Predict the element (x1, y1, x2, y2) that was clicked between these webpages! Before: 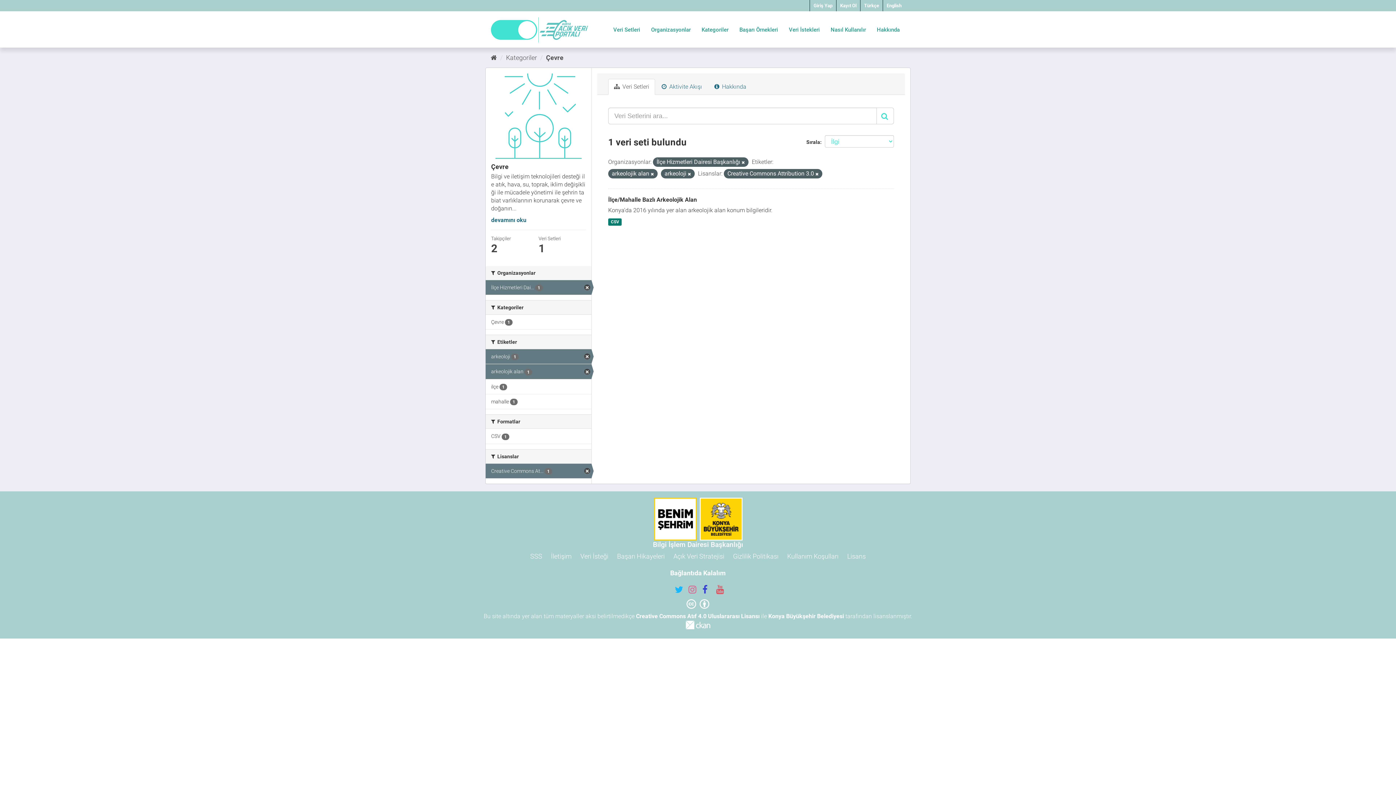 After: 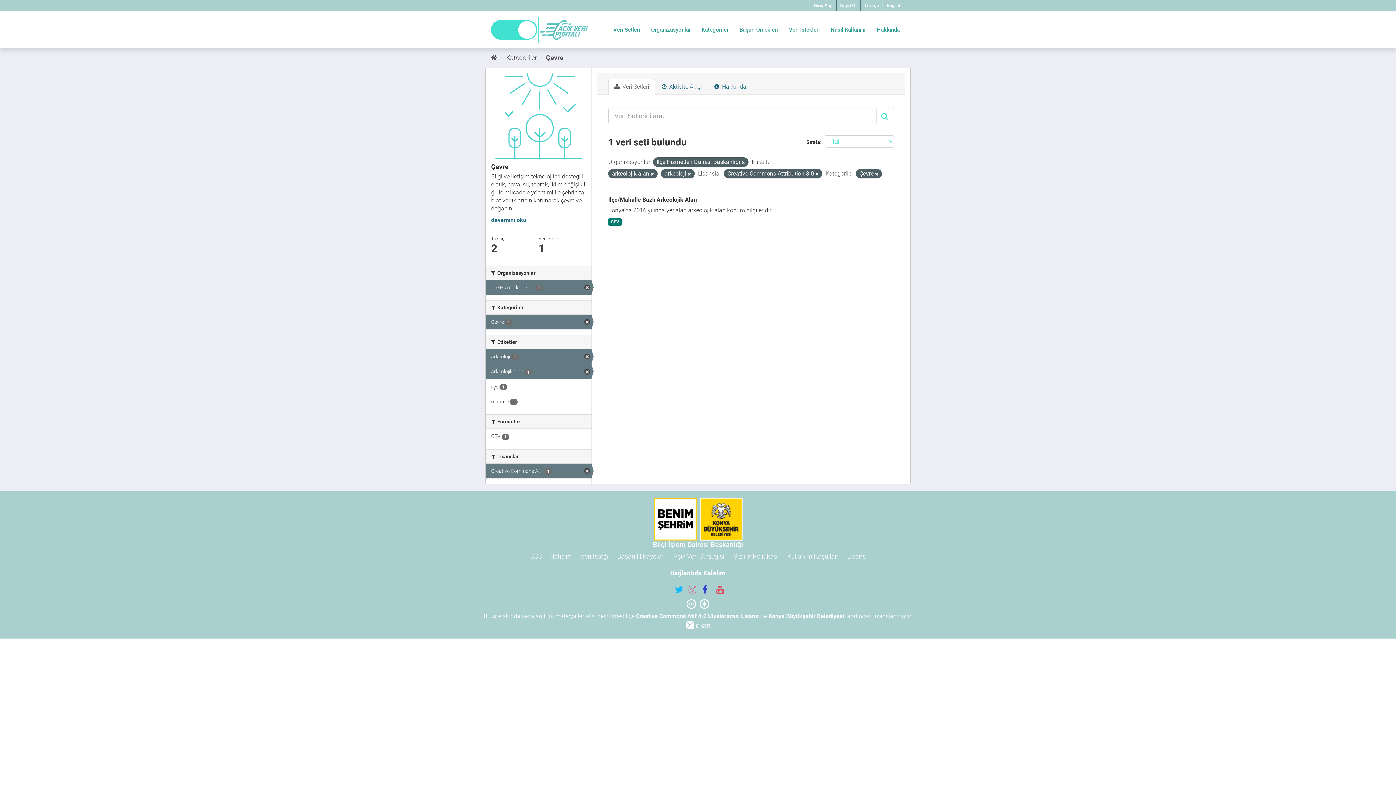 Action: bbox: (485, 314, 591, 329) label: Çevre 1